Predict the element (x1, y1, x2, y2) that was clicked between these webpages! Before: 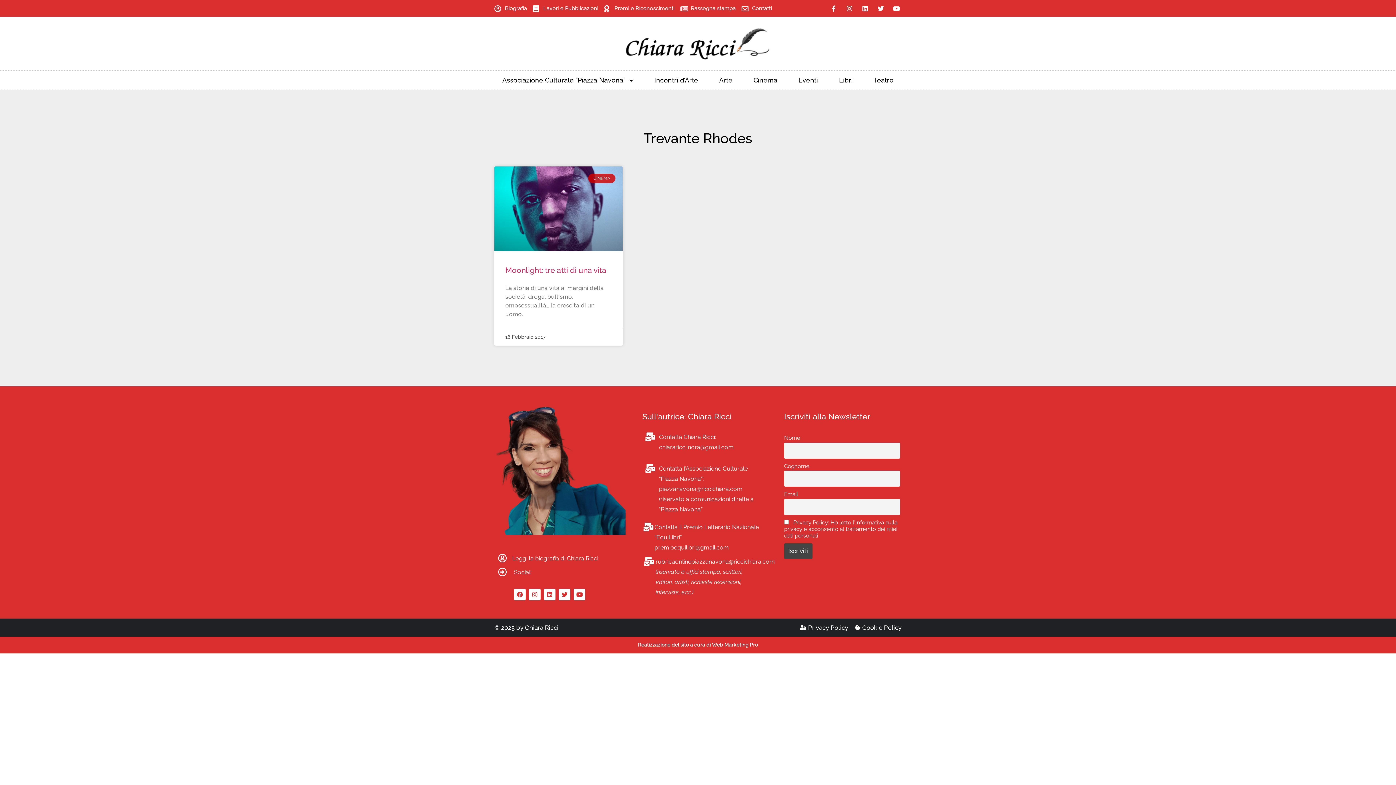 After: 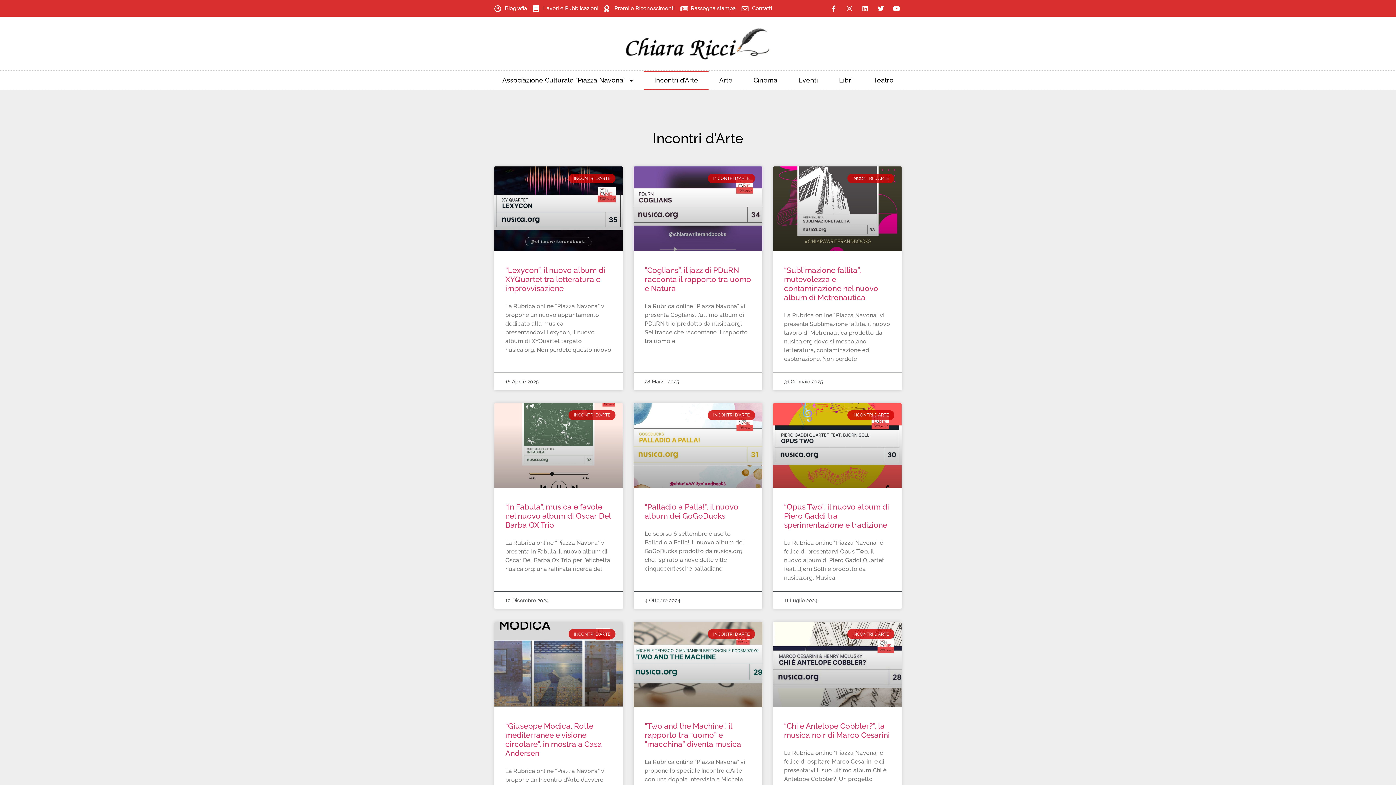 Action: label: Incontri d’Arte bbox: (643, 70, 708, 89)